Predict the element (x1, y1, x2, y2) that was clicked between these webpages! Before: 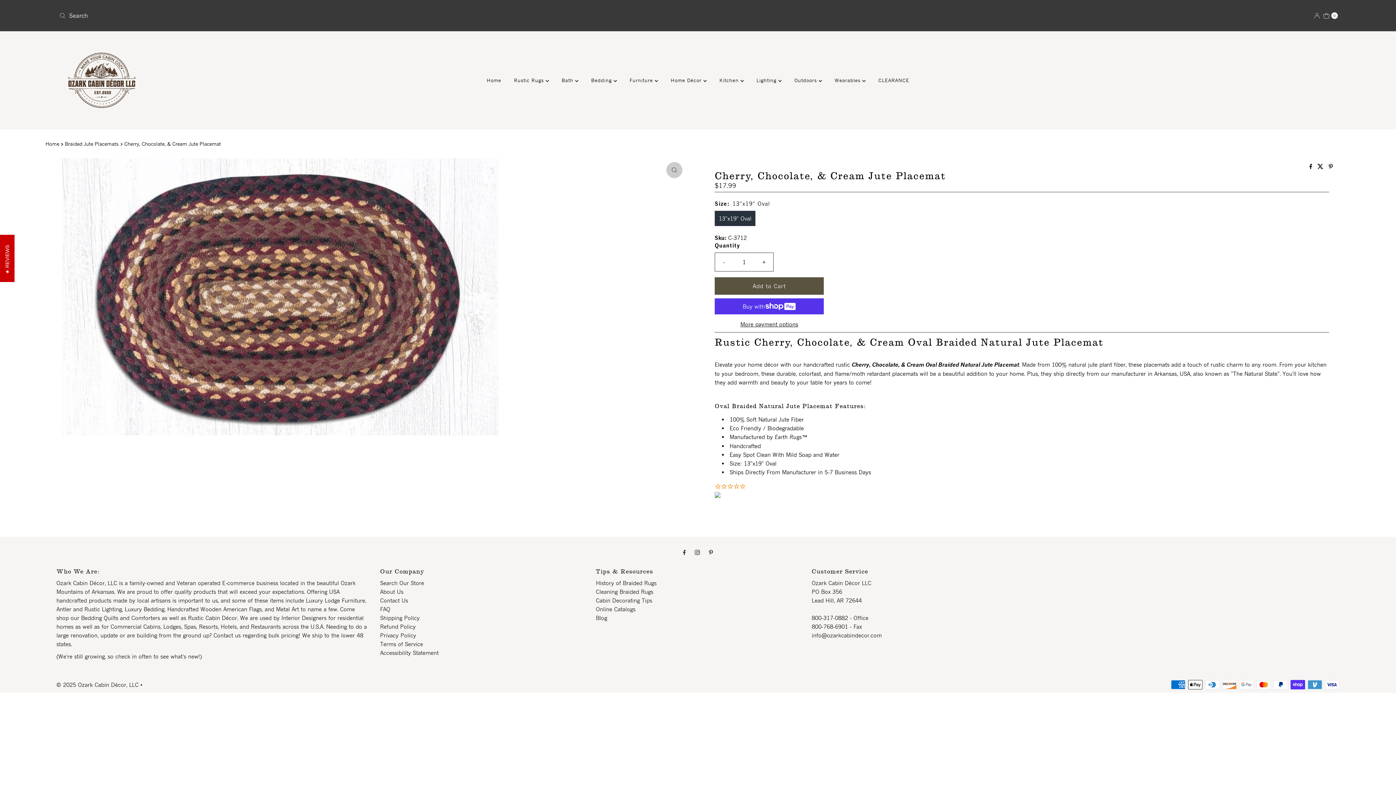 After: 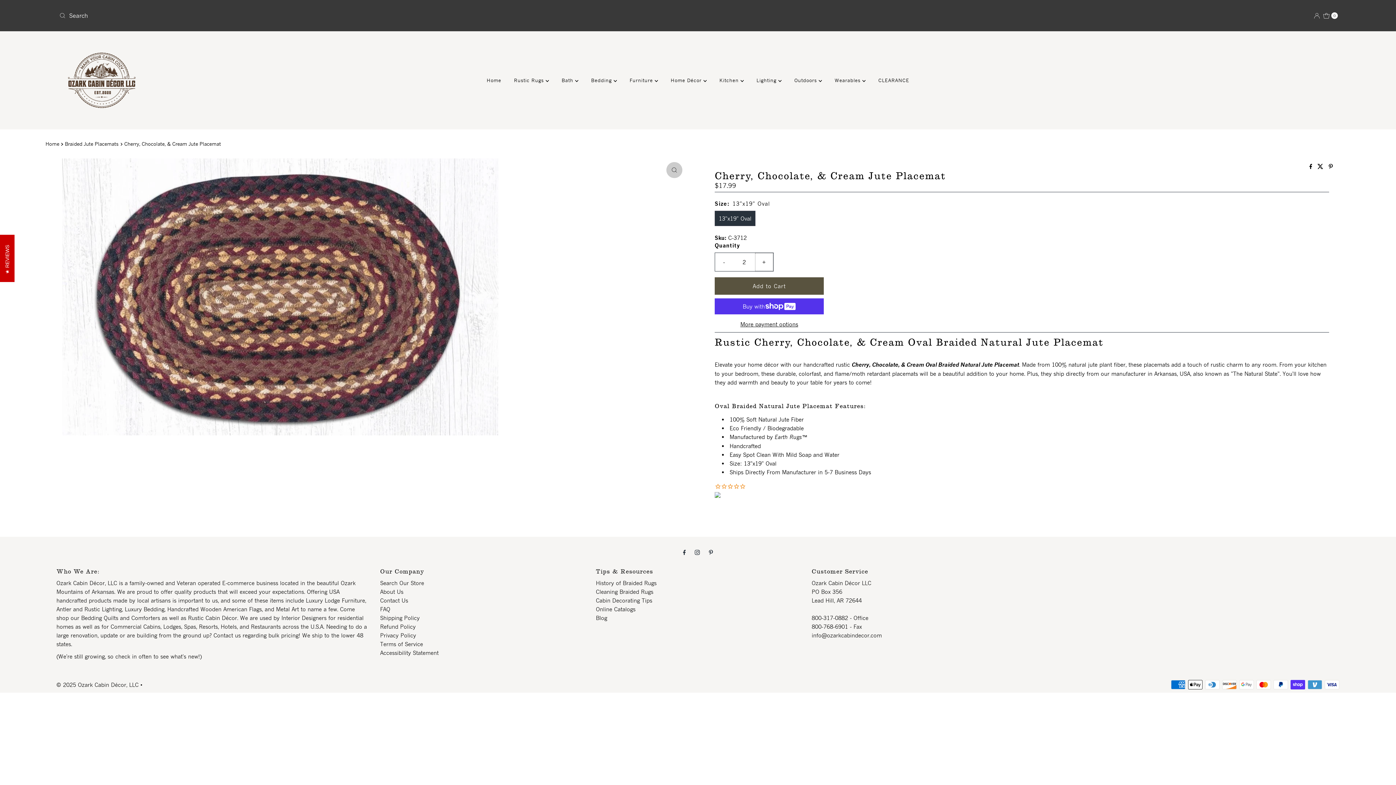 Action: label: Increase quantity for Cherry, Chocolate, &amp; Cream Jute Placemat bbox: (755, 253, 773, 271)